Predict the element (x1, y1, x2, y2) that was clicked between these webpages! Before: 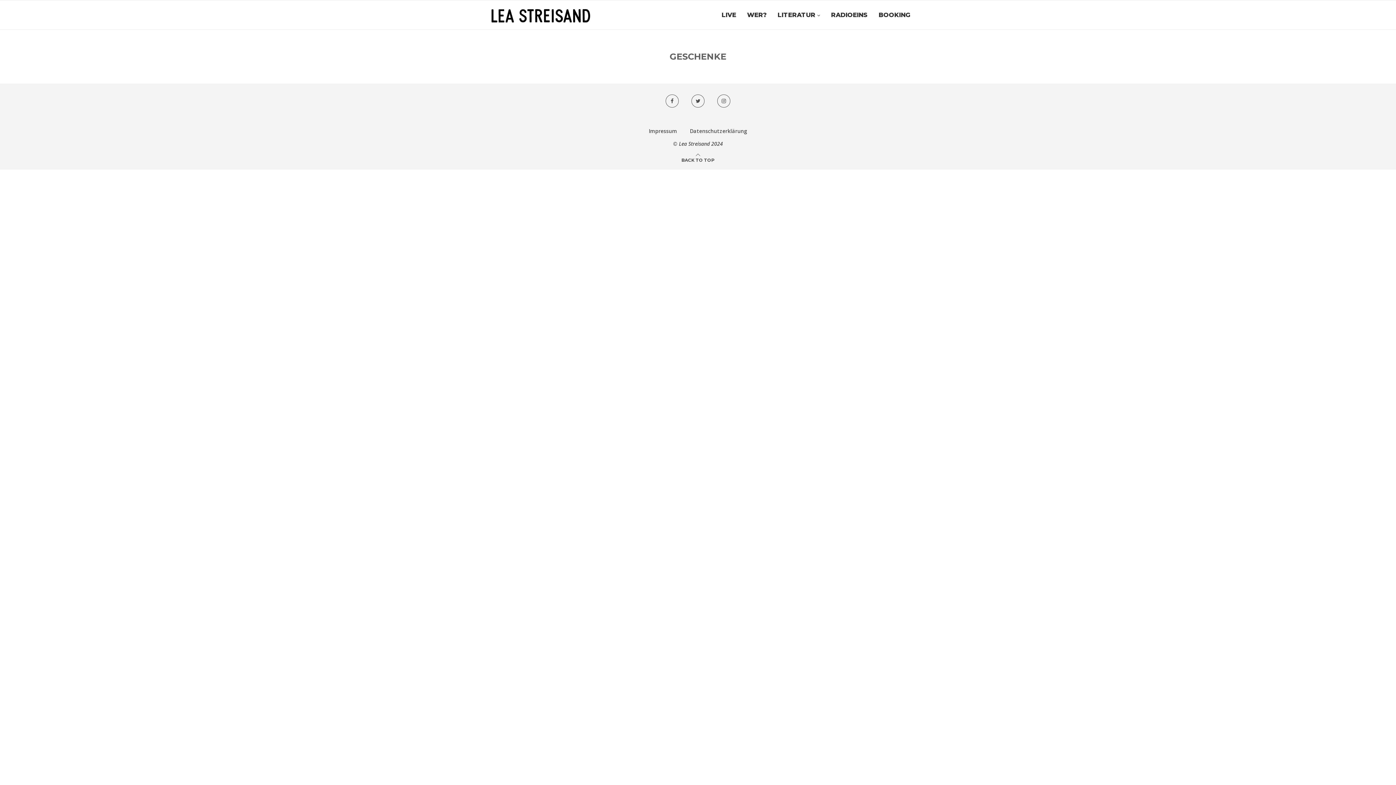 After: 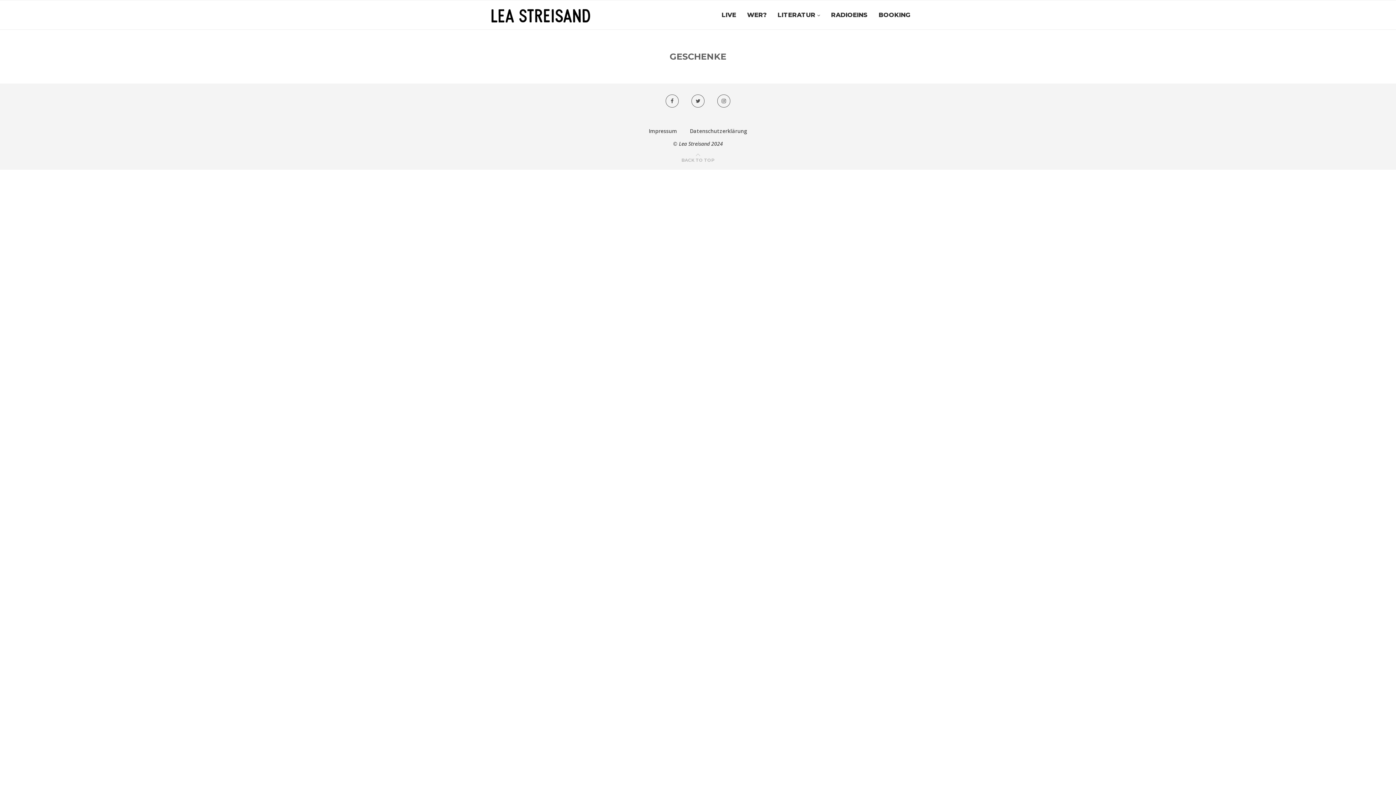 Action: bbox: (681, 154, 714, 163) label: Go to top